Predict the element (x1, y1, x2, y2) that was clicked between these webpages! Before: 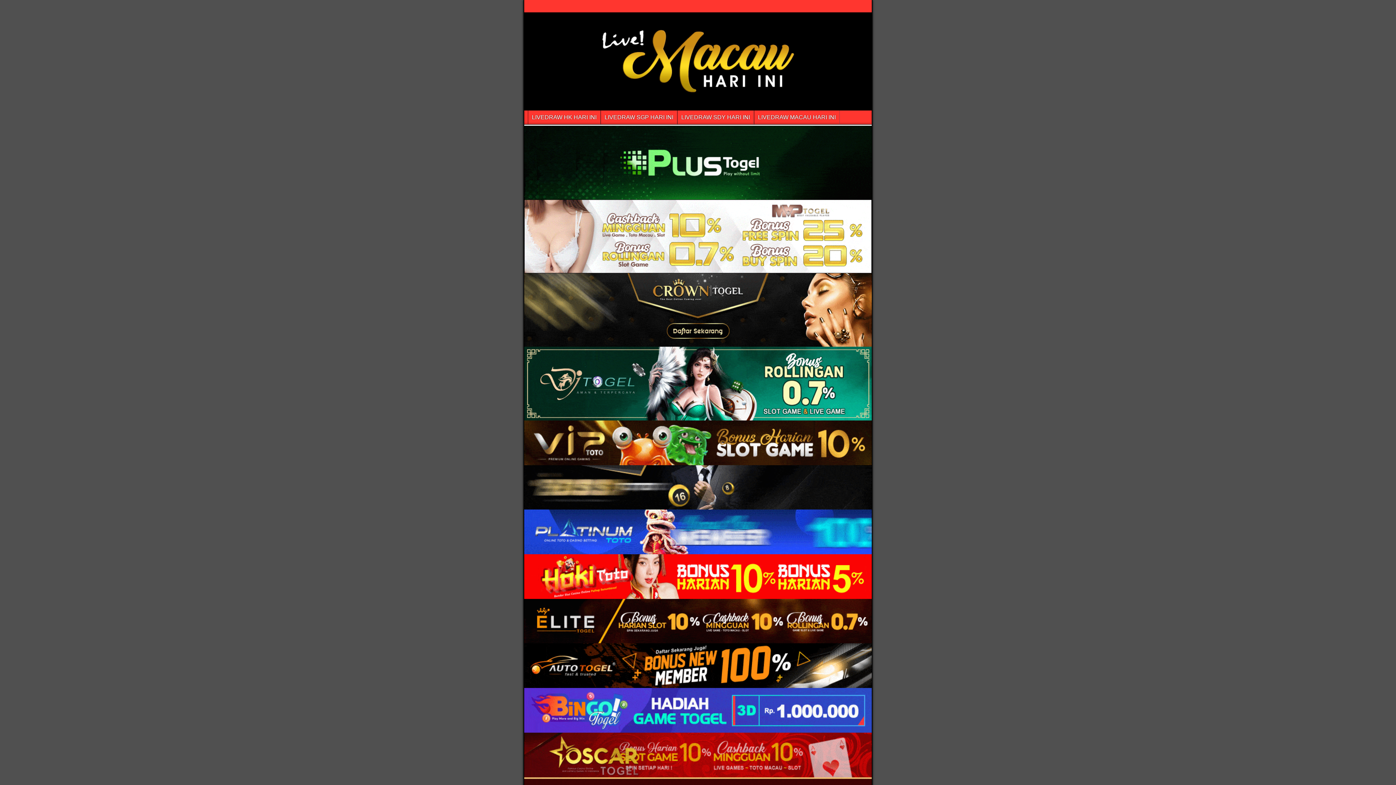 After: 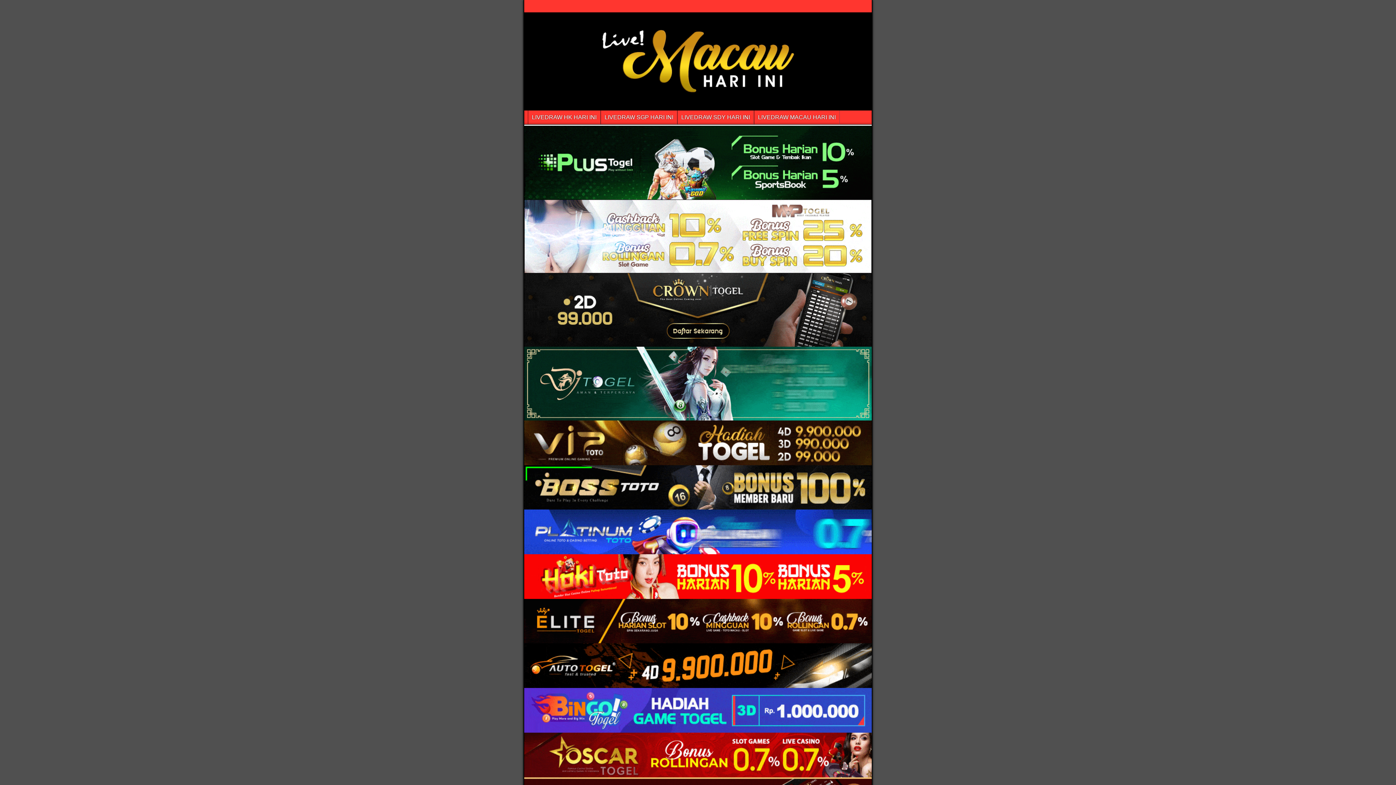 Action: bbox: (524, 420, 872, 465)